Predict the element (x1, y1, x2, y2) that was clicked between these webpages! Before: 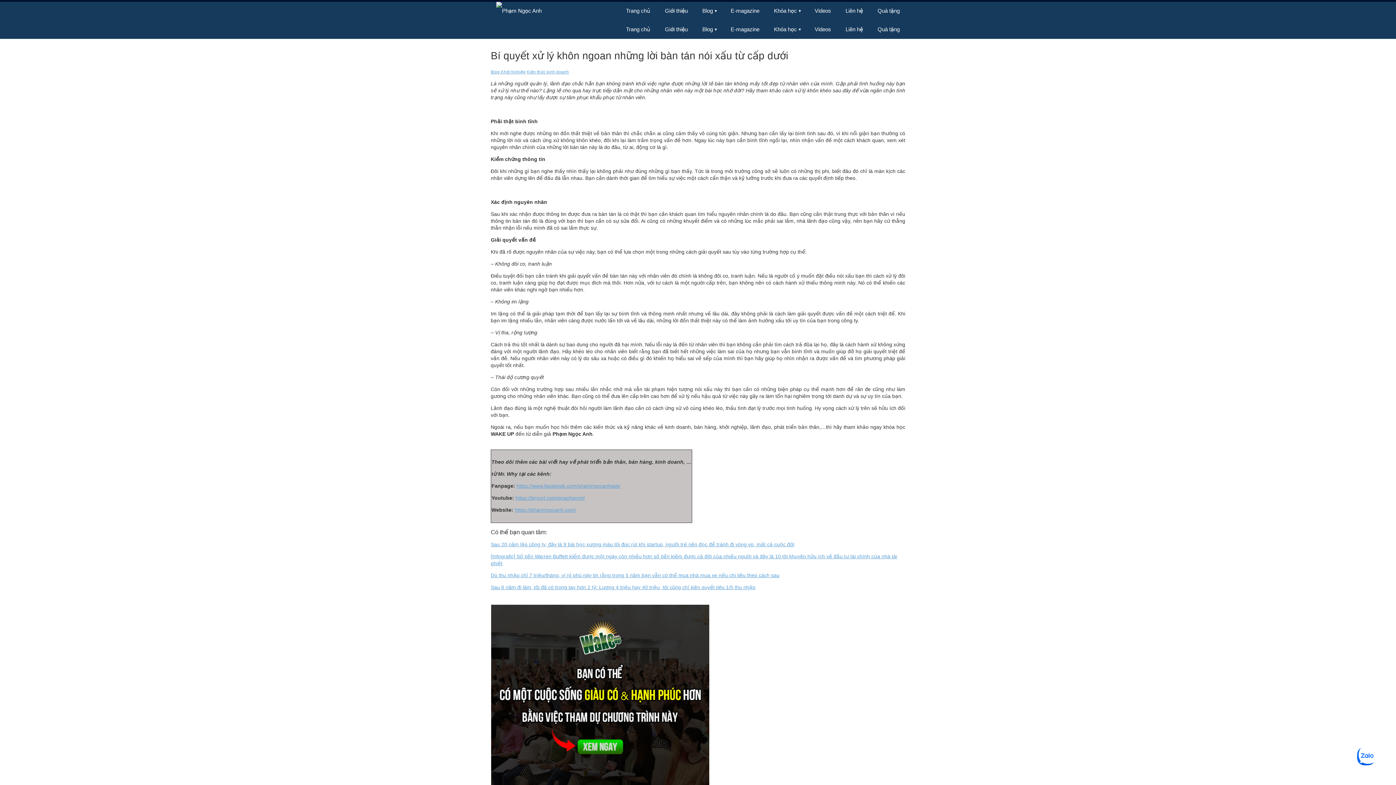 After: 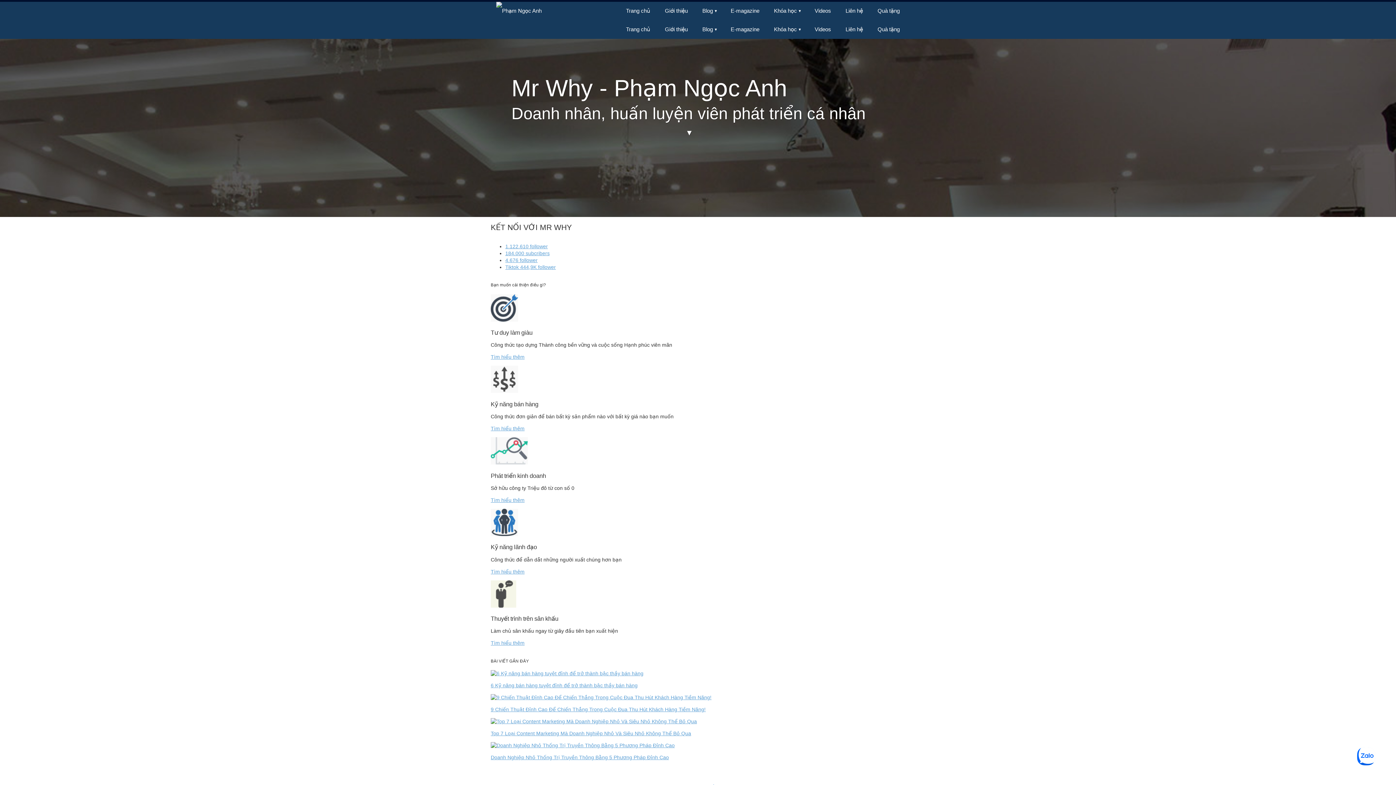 Action: bbox: (514, 507, 576, 512) label: https://phamngocanh.com/